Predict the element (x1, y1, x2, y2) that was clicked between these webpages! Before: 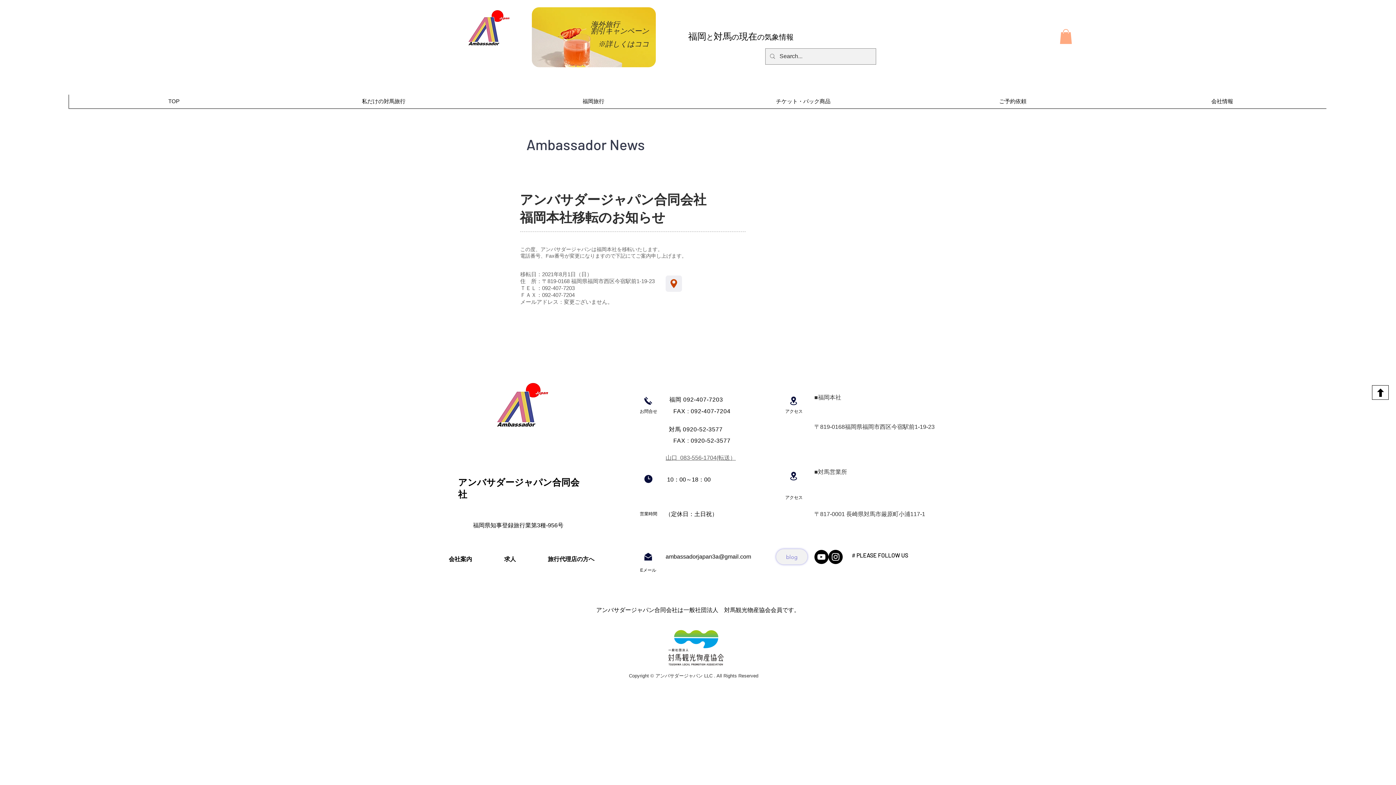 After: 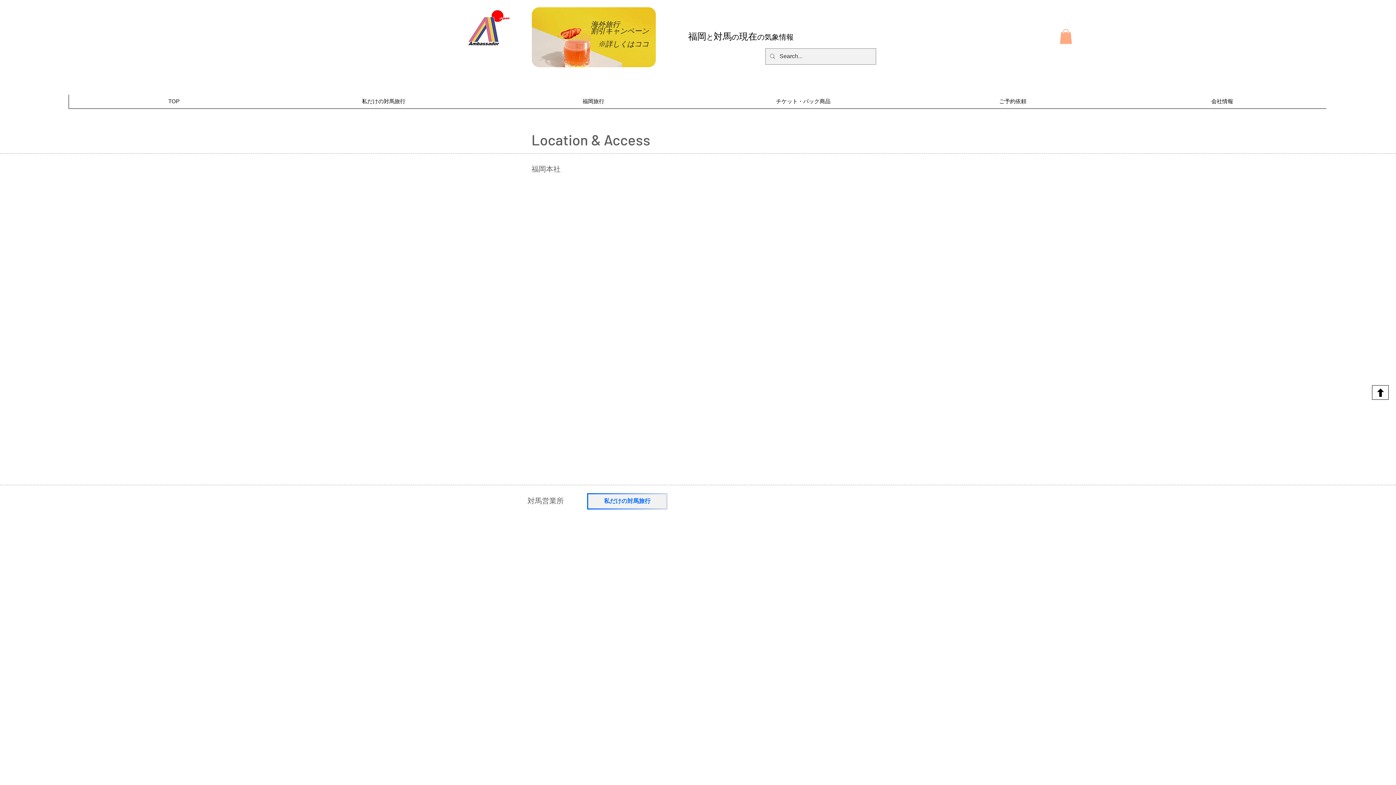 Action: bbox: (789, 396, 798, 405)